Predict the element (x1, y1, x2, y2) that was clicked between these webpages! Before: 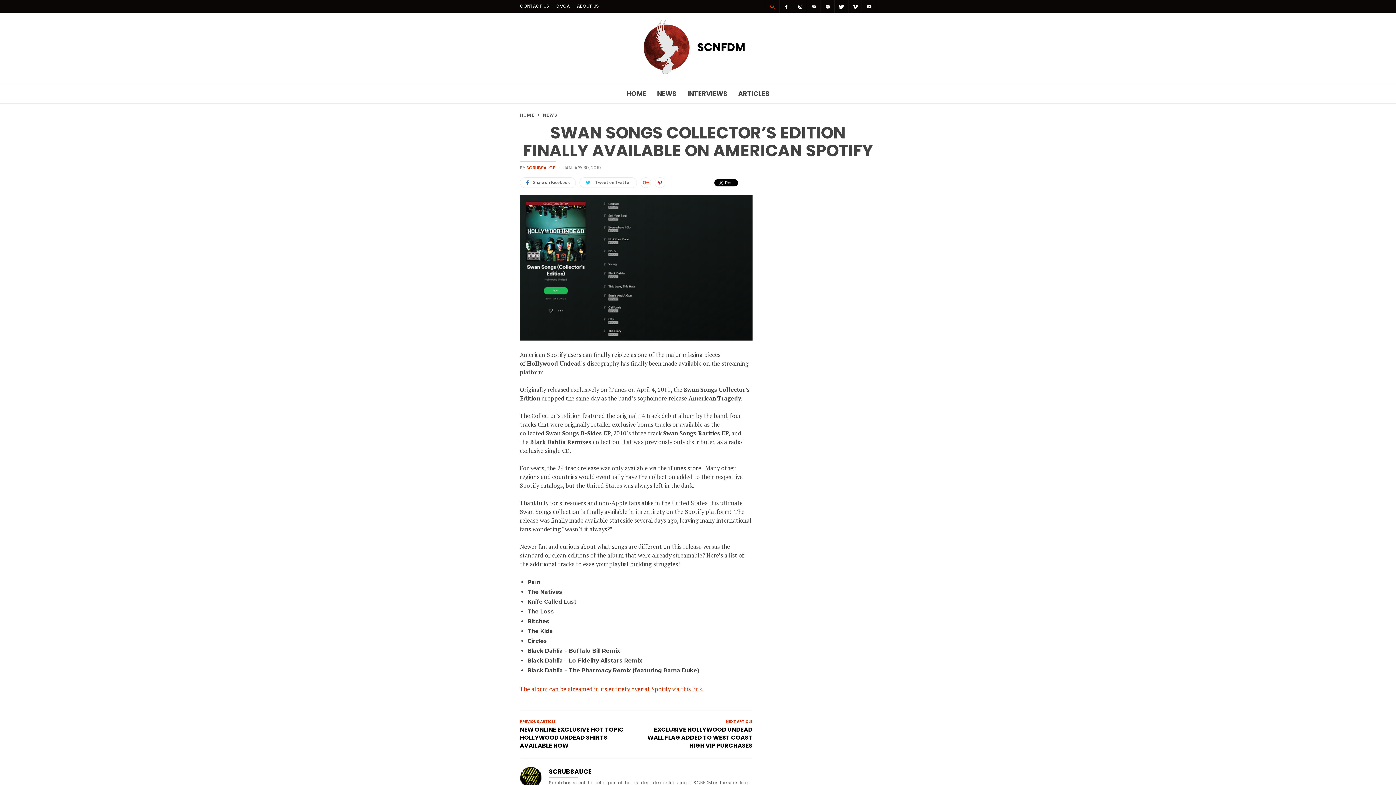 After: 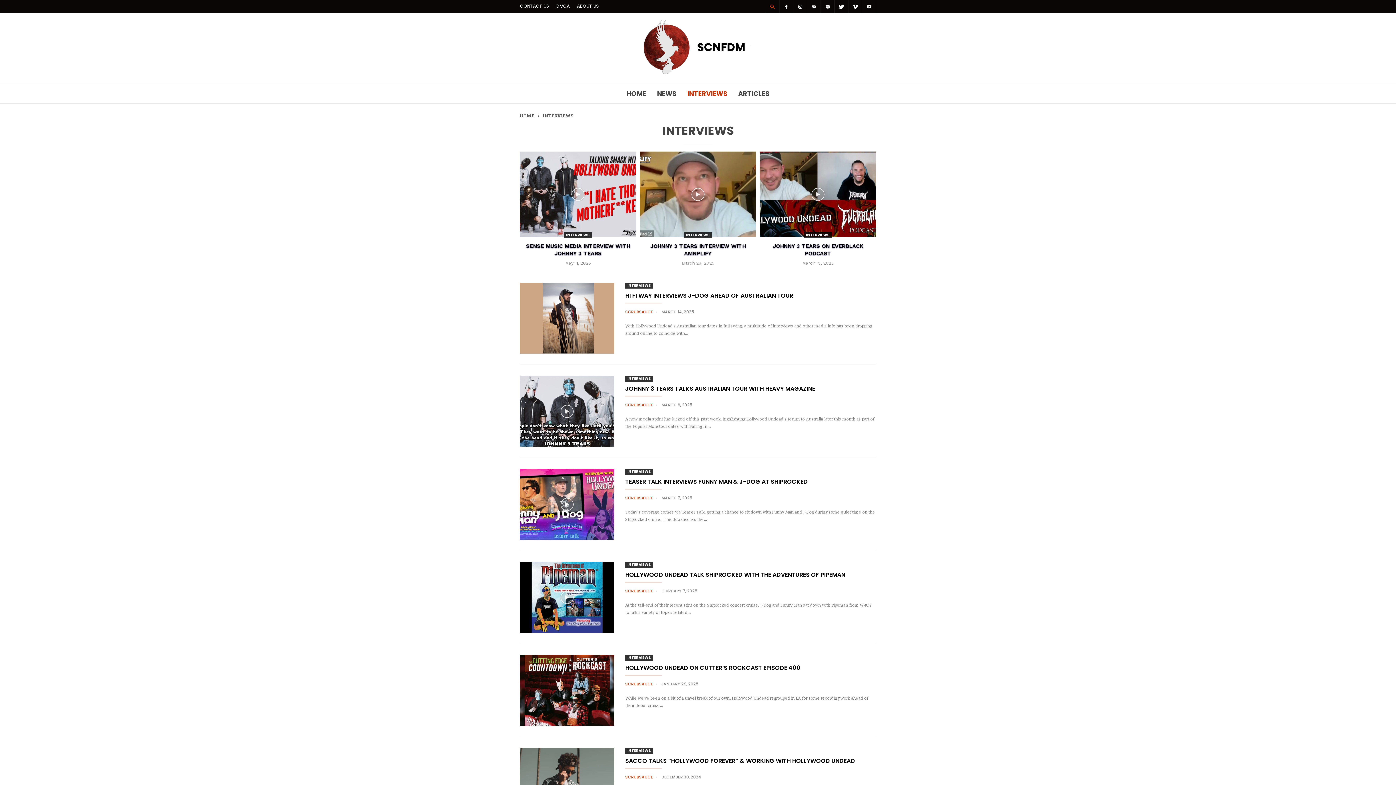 Action: label: INTERVIEWS bbox: (687, 83, 738, 103)